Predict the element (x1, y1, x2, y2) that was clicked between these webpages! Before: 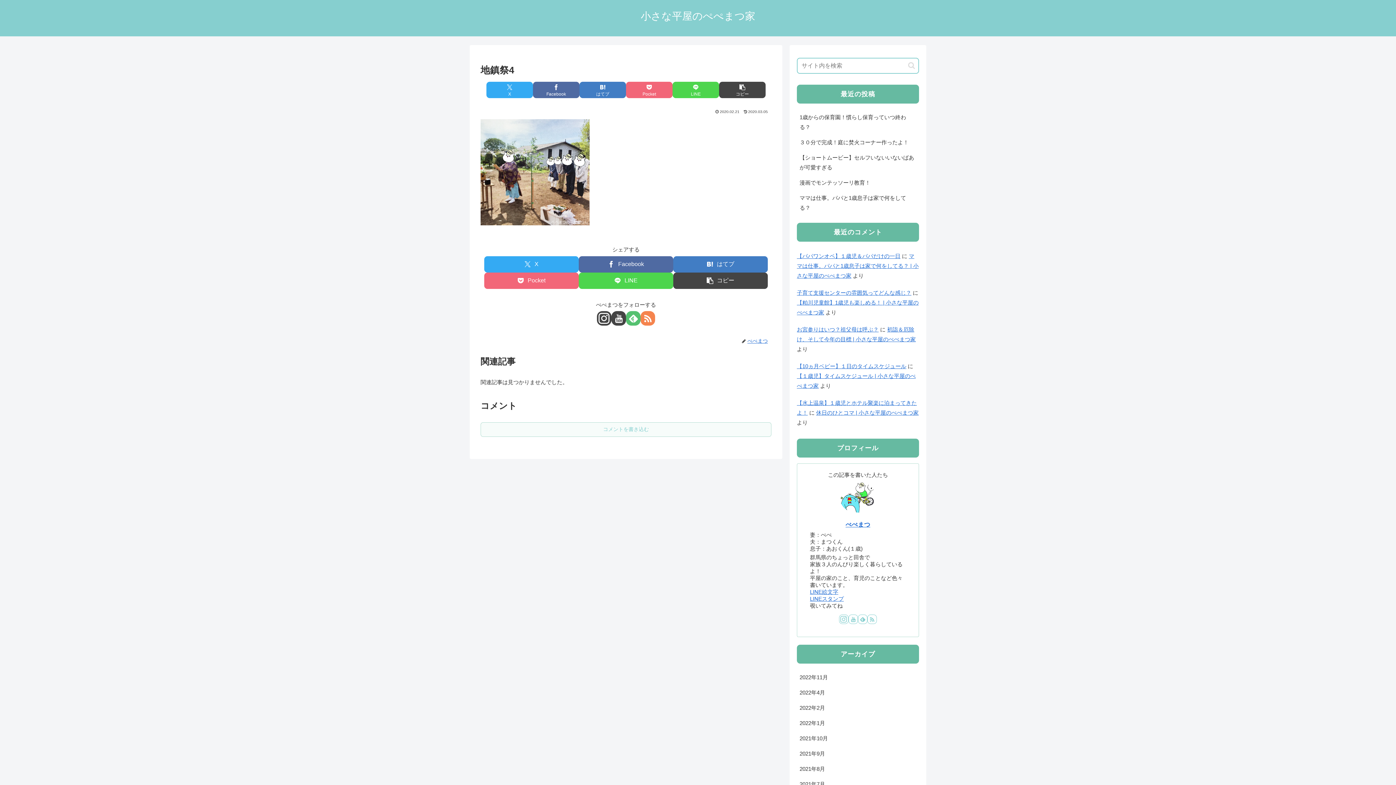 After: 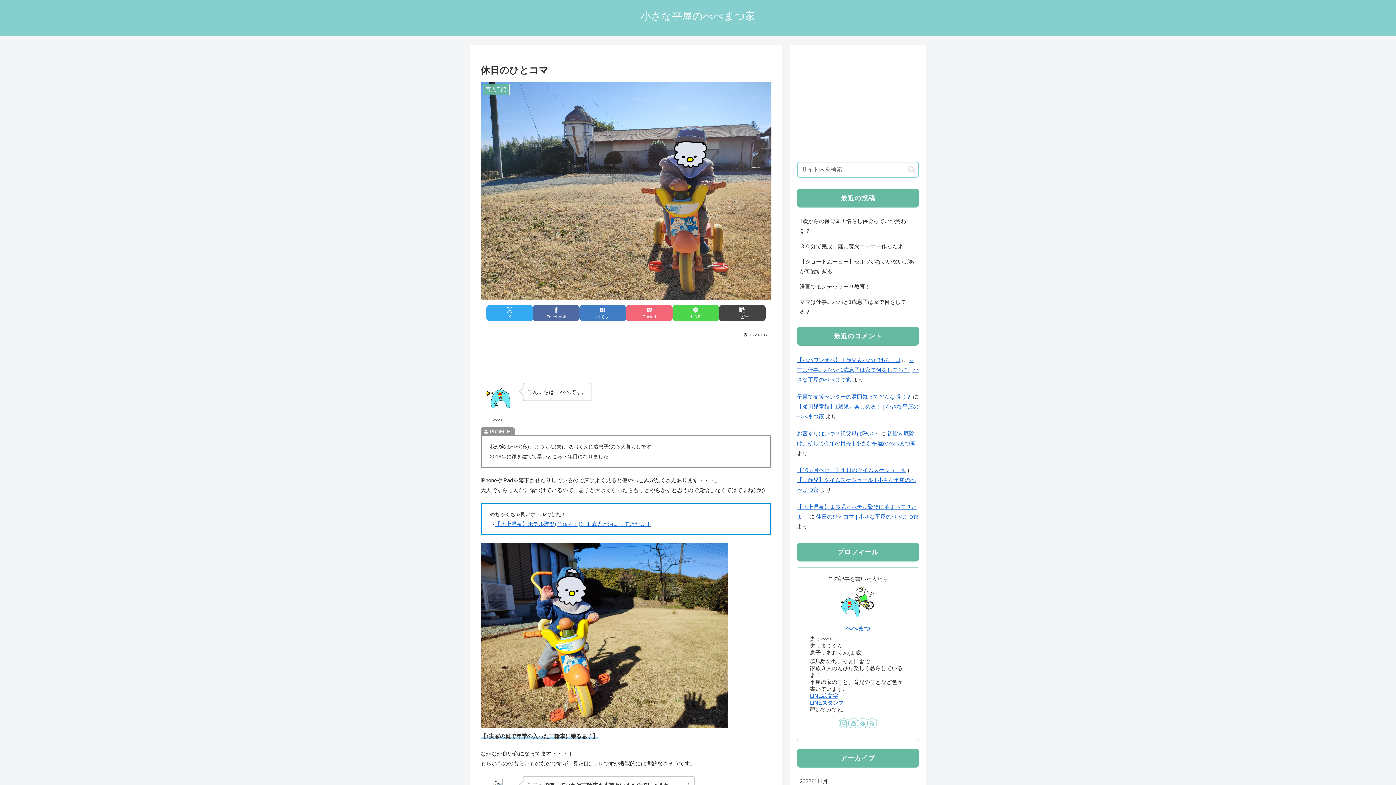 Action: label: 休日のひとコマ | 小さな平屋のぺぺまつ家 bbox: (816, 409, 918, 416)